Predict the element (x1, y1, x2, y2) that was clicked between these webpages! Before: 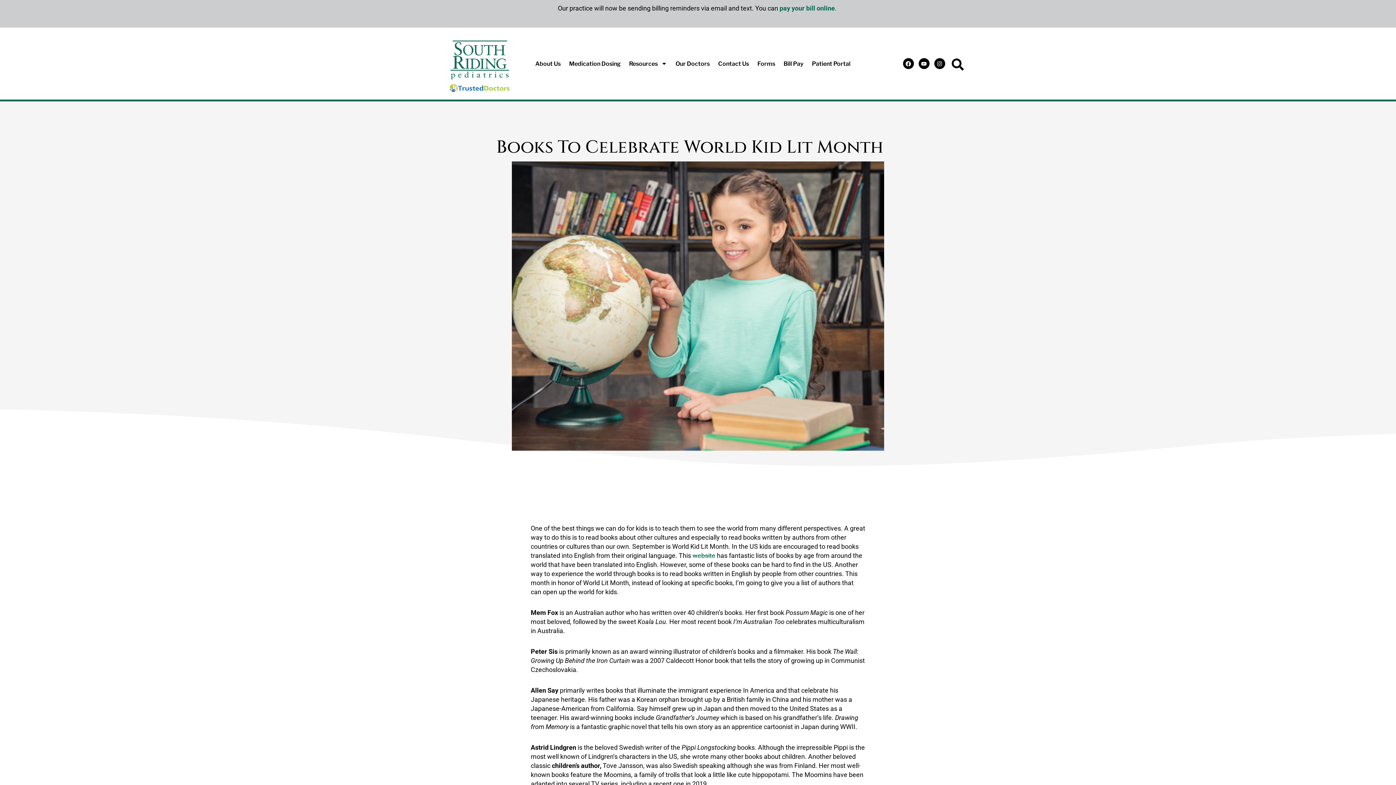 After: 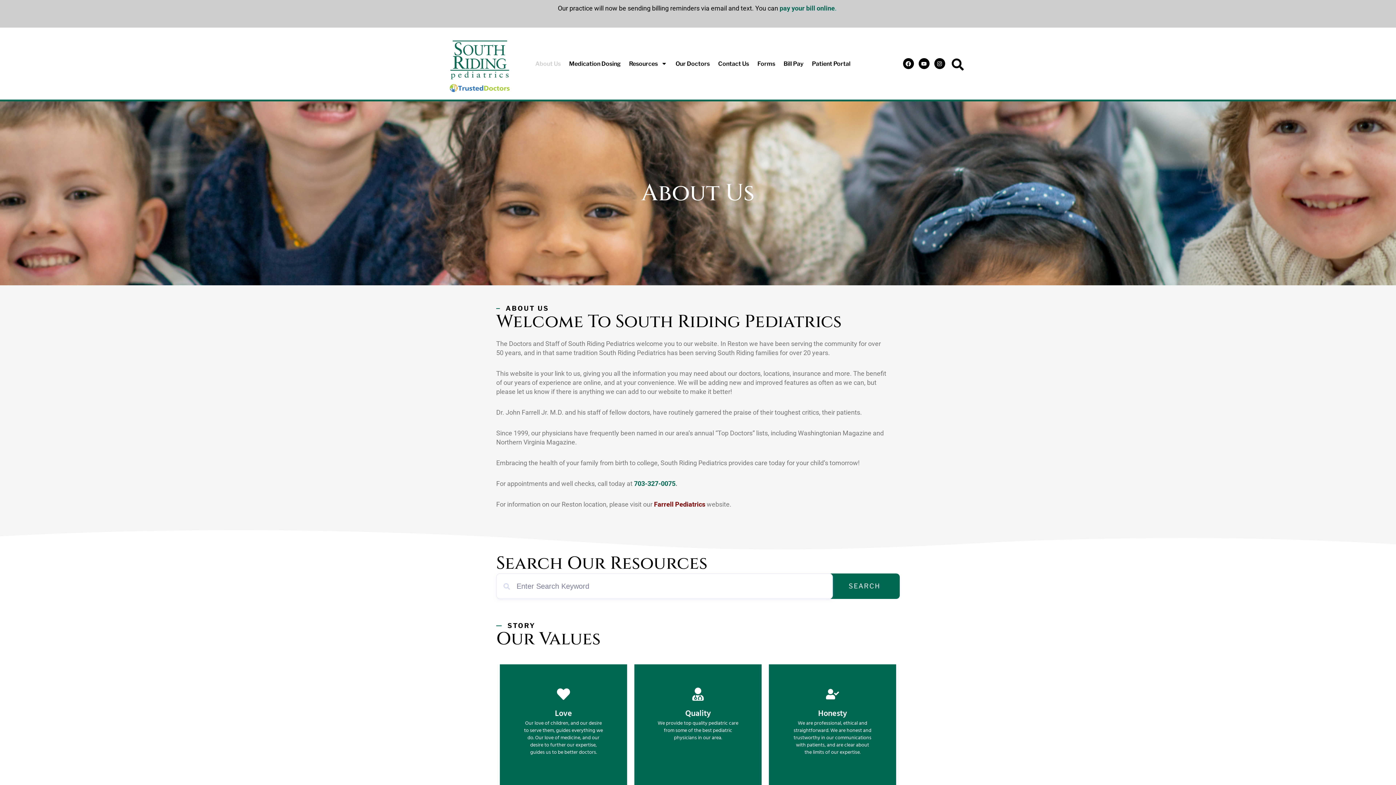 Action: label: About Us bbox: (534, 52, 561, 74)